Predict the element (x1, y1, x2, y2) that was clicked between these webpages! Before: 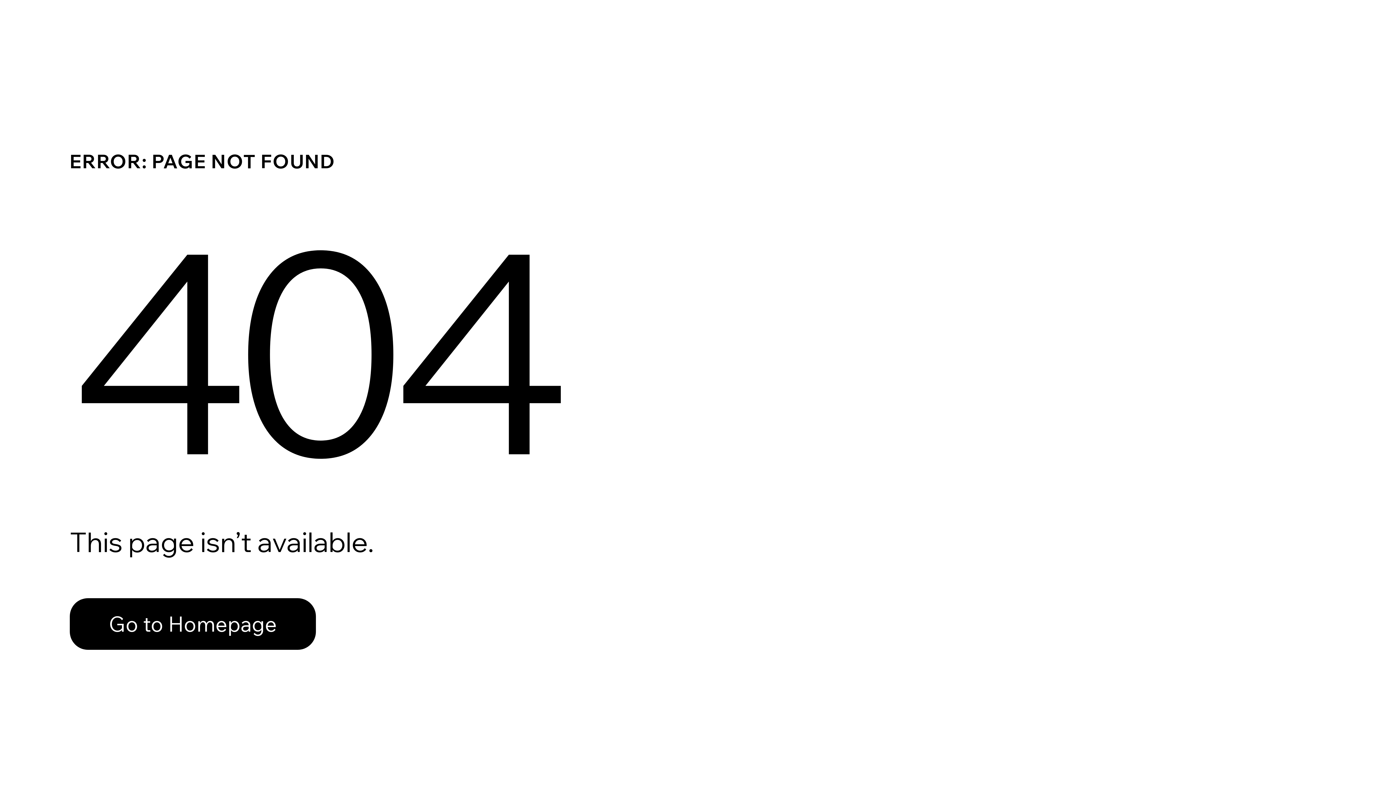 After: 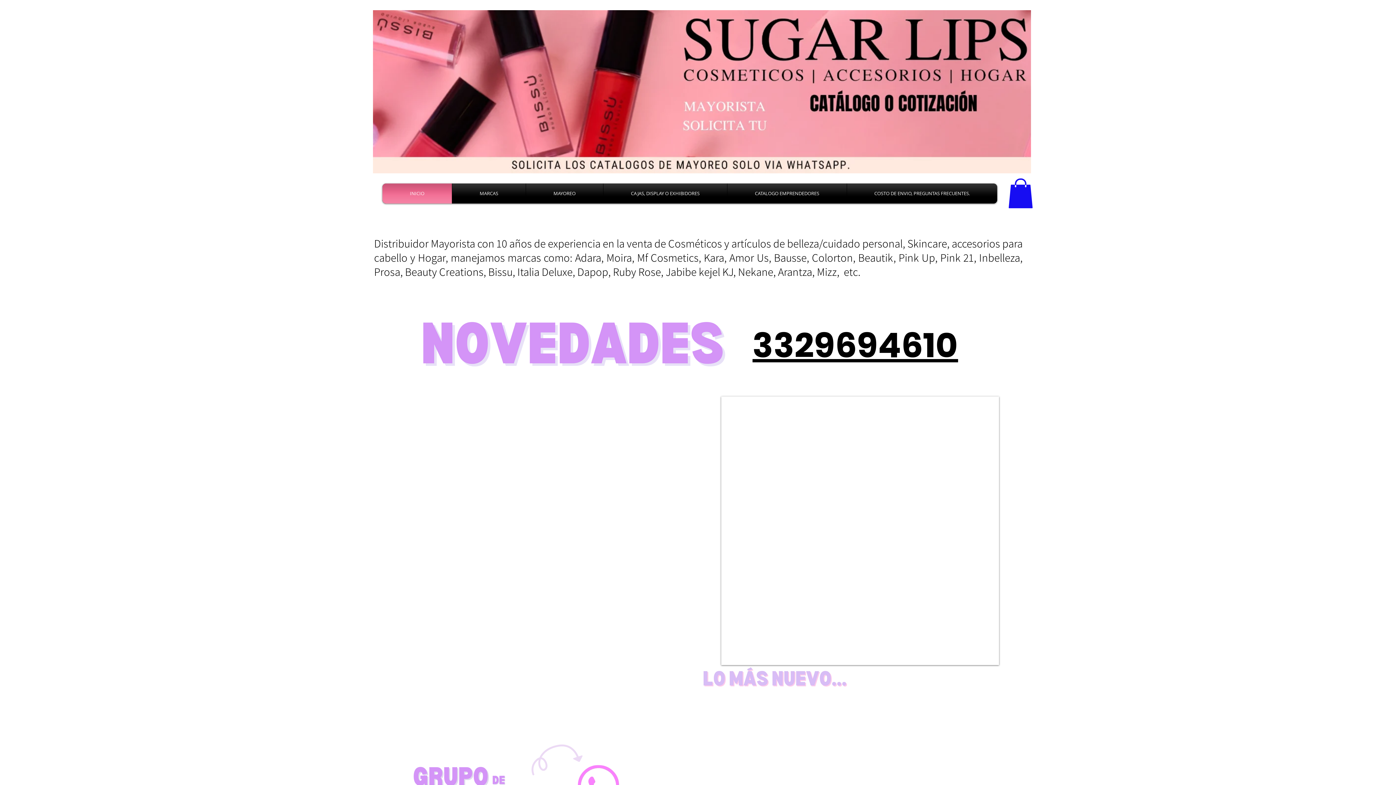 Action: bbox: (69, 598, 316, 650) label: Go to Homepage